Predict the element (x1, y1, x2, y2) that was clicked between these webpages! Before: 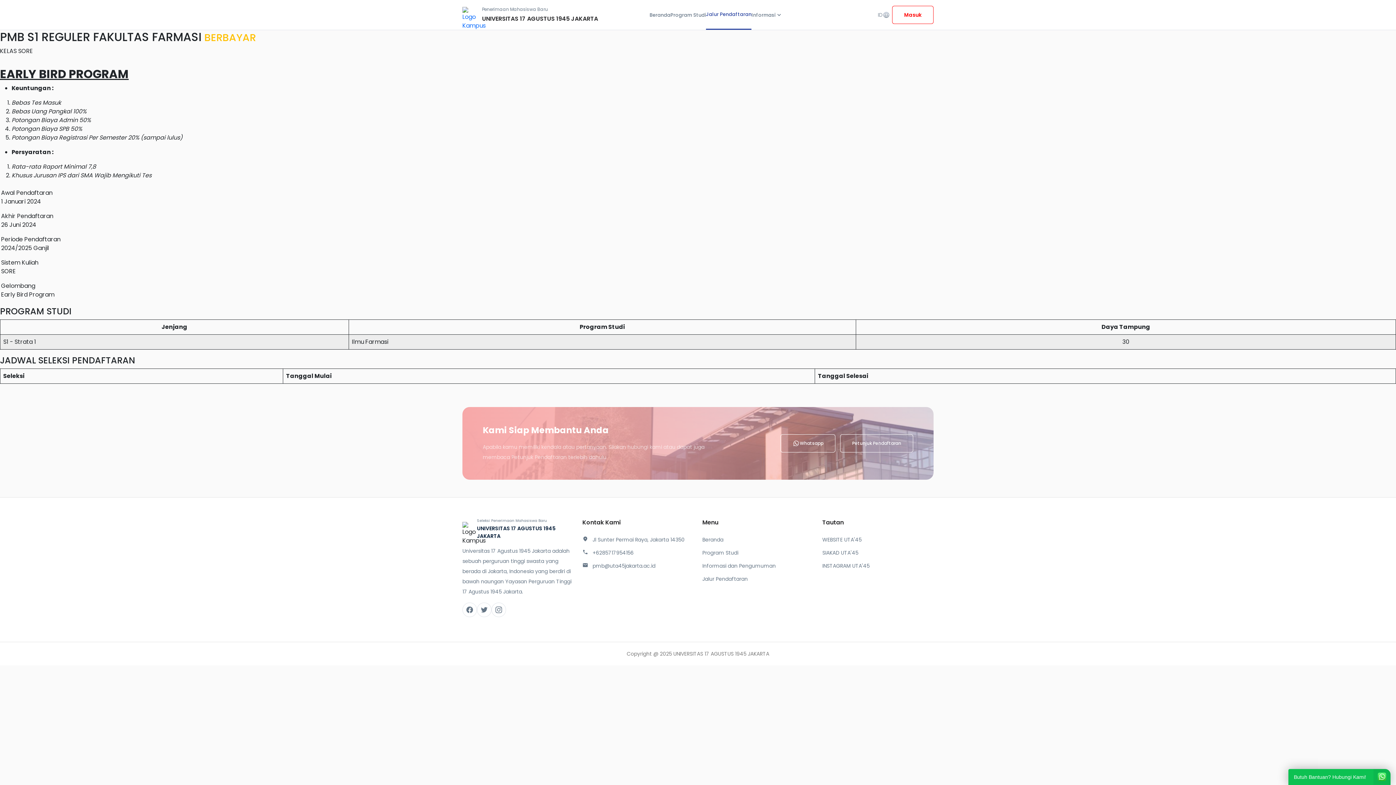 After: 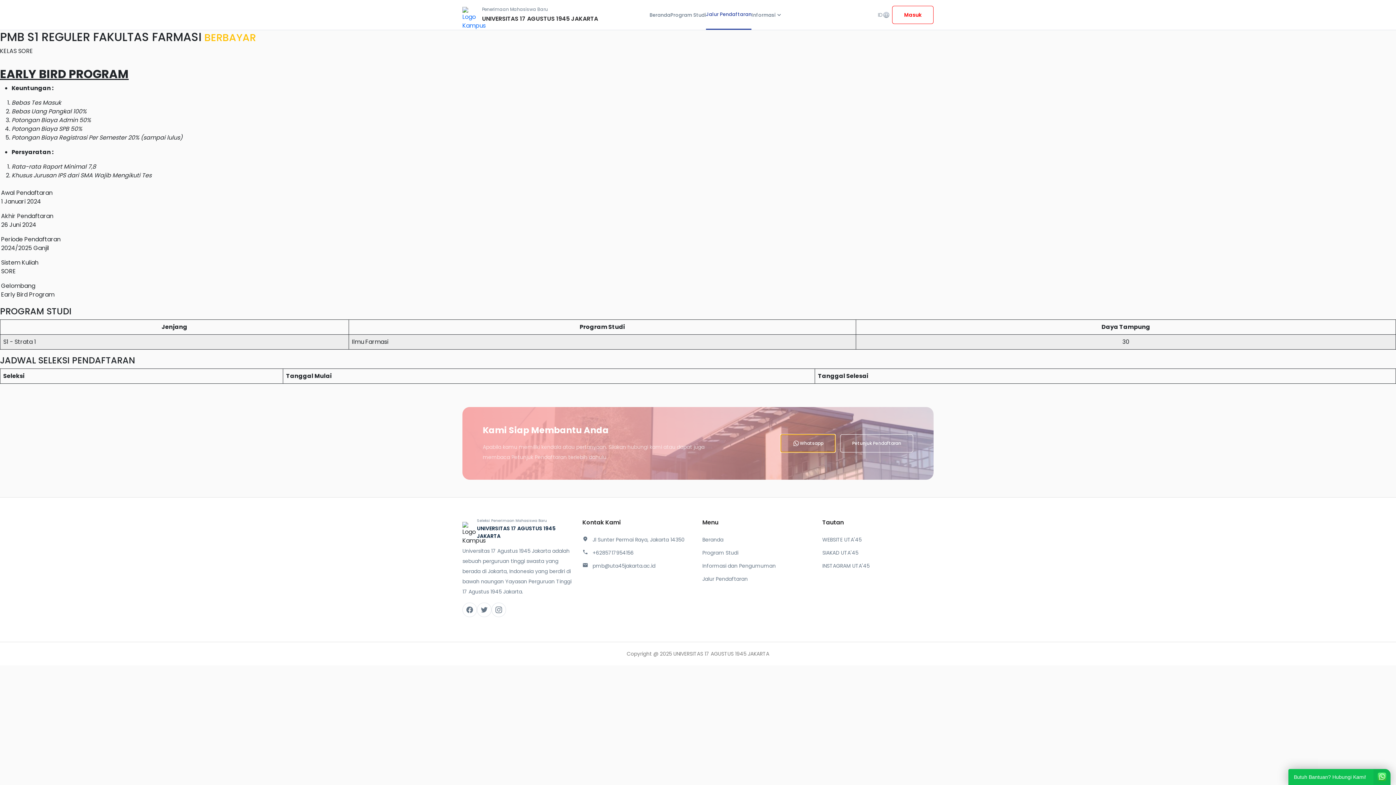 Action: bbox: (775, 432, 840, 455) label: Whatsapp